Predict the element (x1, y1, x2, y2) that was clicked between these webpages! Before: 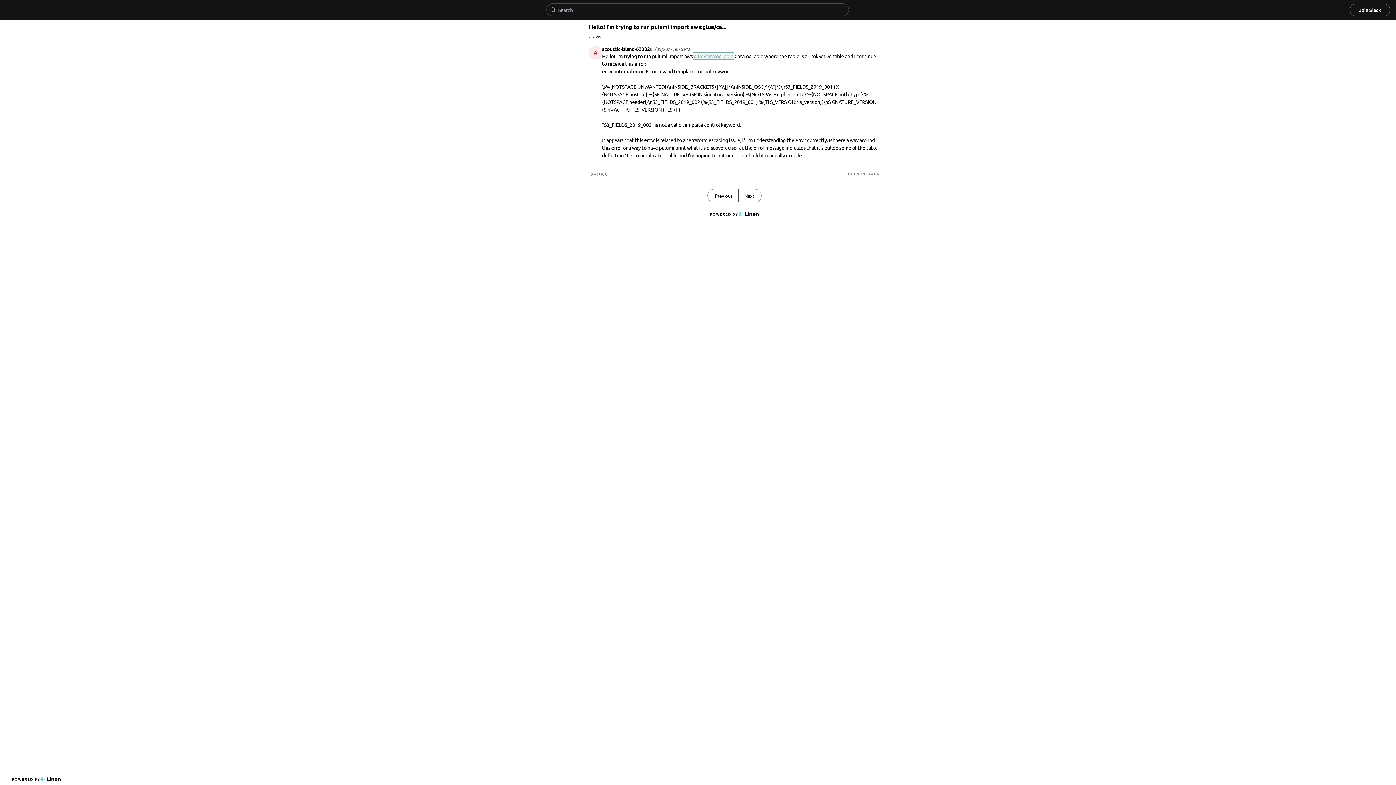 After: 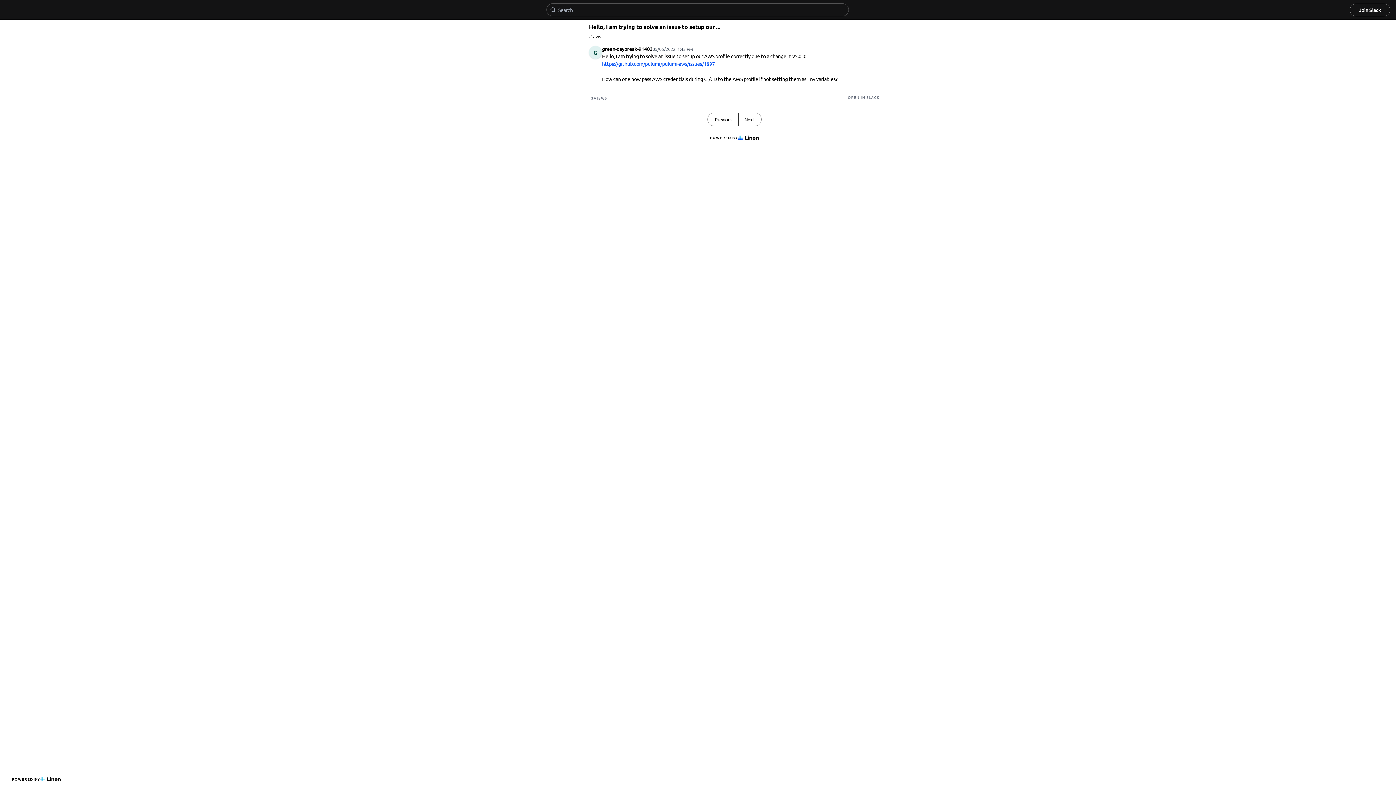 Action: label: Previous bbox: (708, 189, 738, 202)